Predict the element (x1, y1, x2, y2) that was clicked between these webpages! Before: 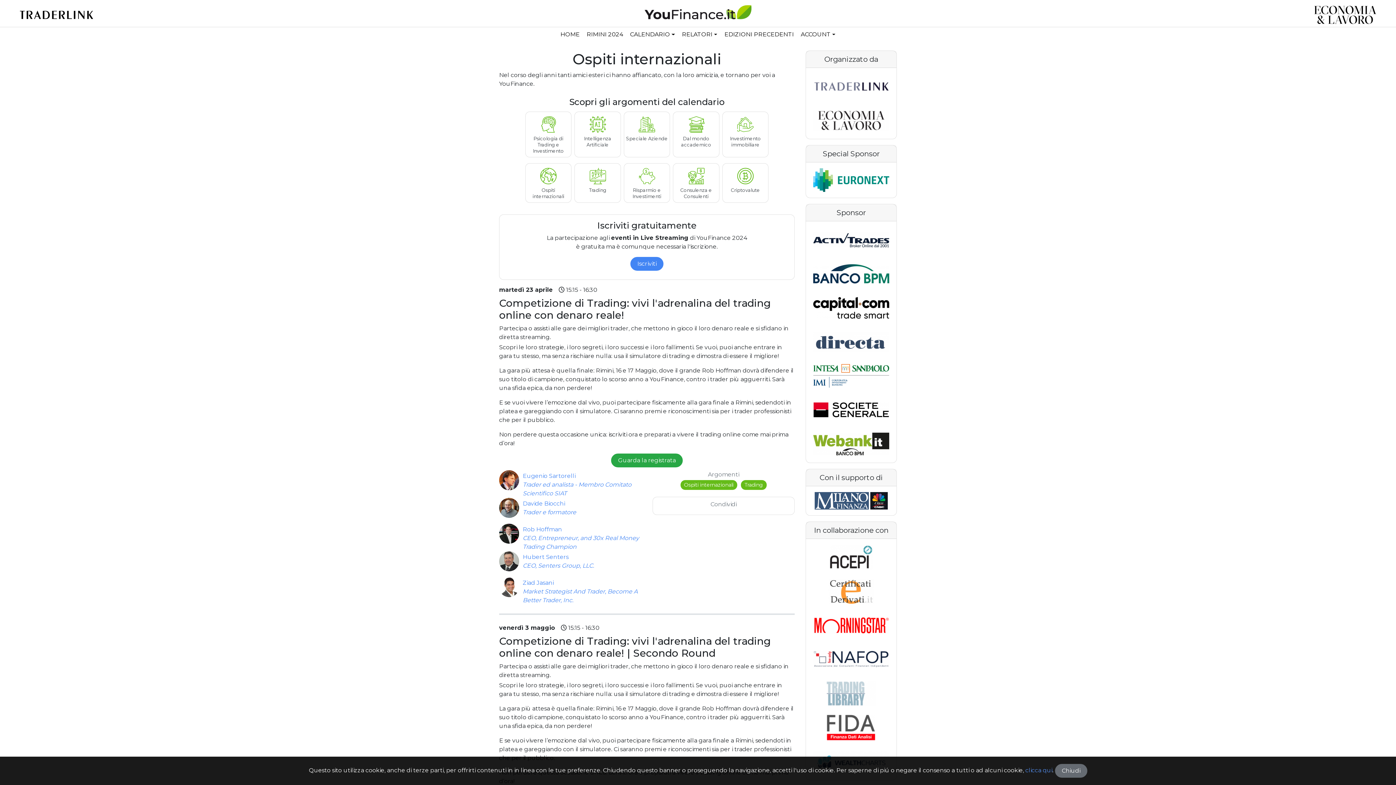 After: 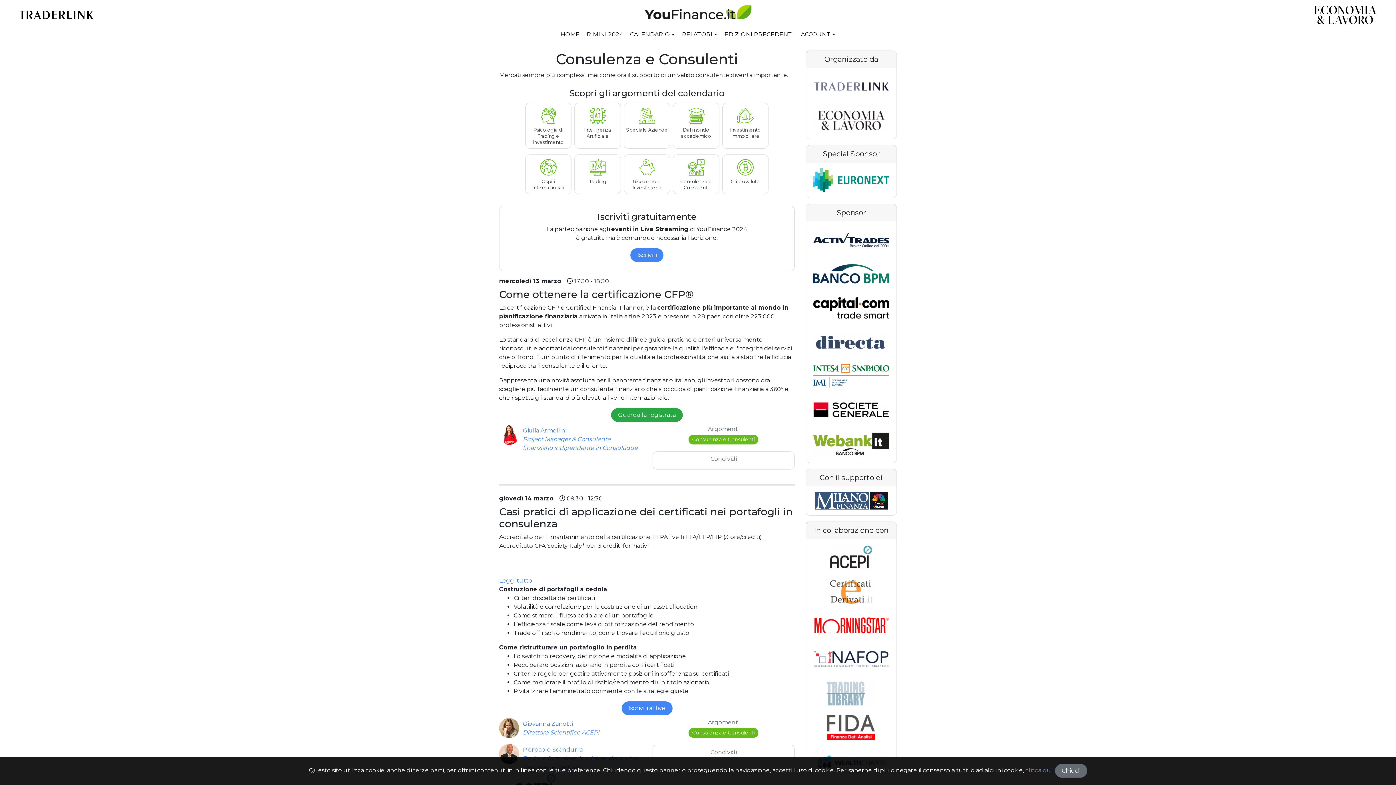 Action: bbox: (675, 168, 717, 199) label: Consulenza e Consulenti